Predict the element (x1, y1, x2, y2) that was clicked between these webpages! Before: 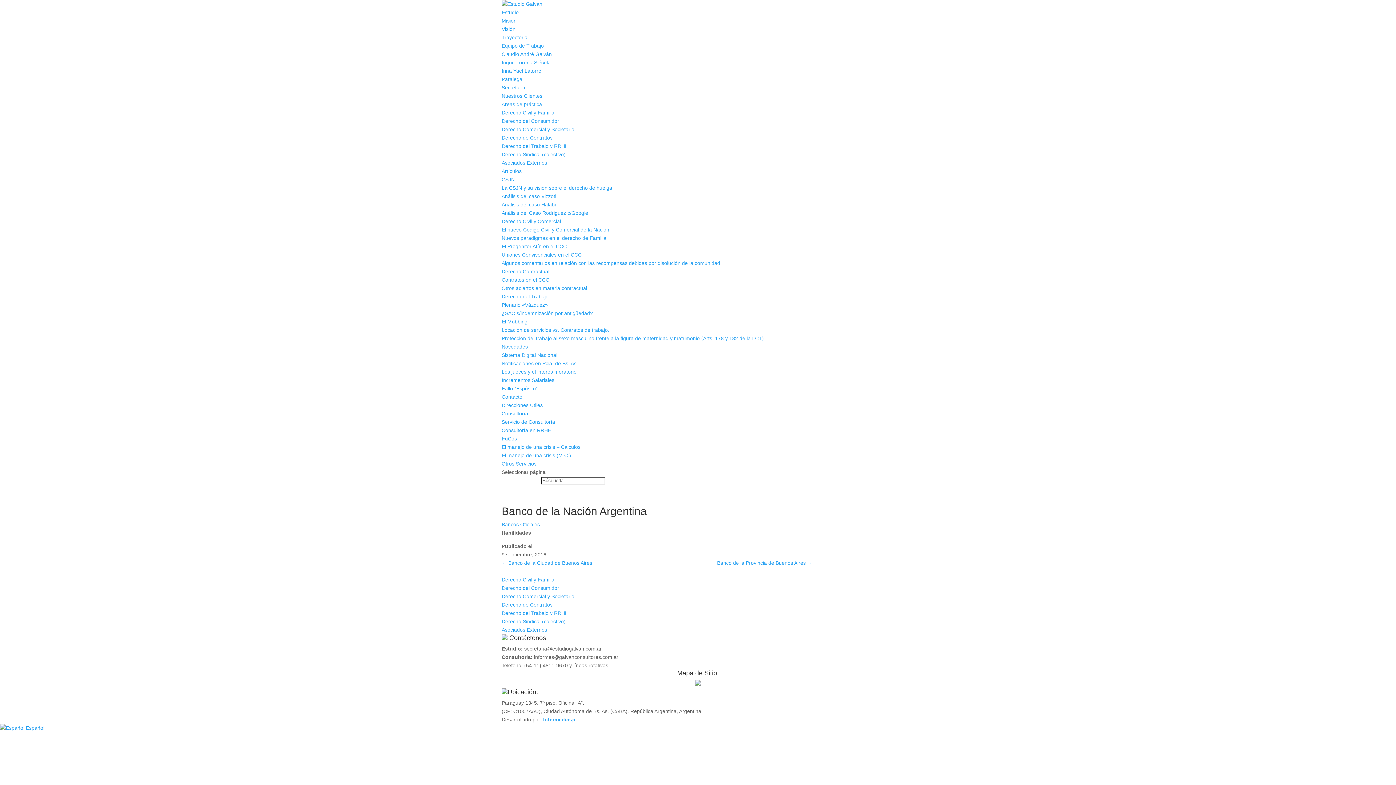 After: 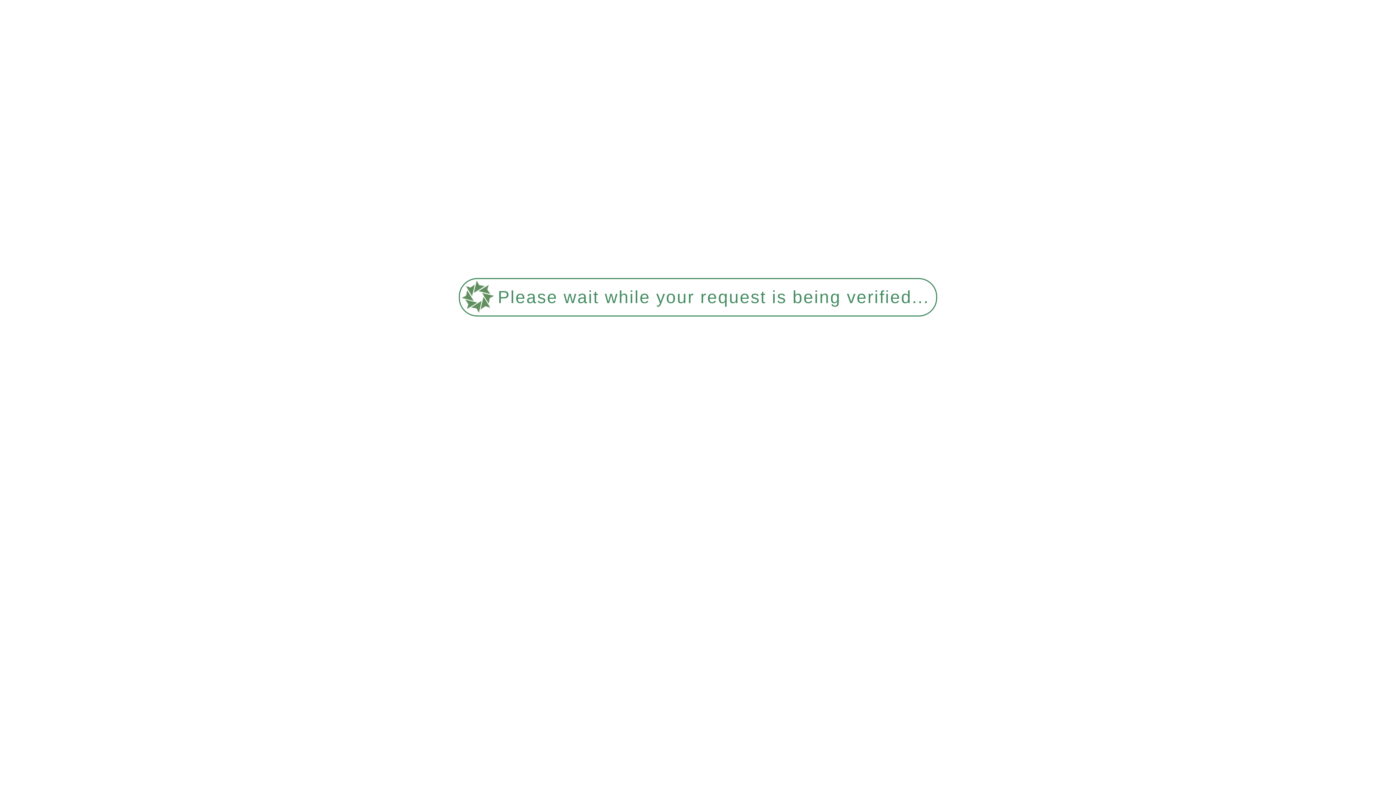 Action: bbox: (501, 9, 518, 15) label: Estudio